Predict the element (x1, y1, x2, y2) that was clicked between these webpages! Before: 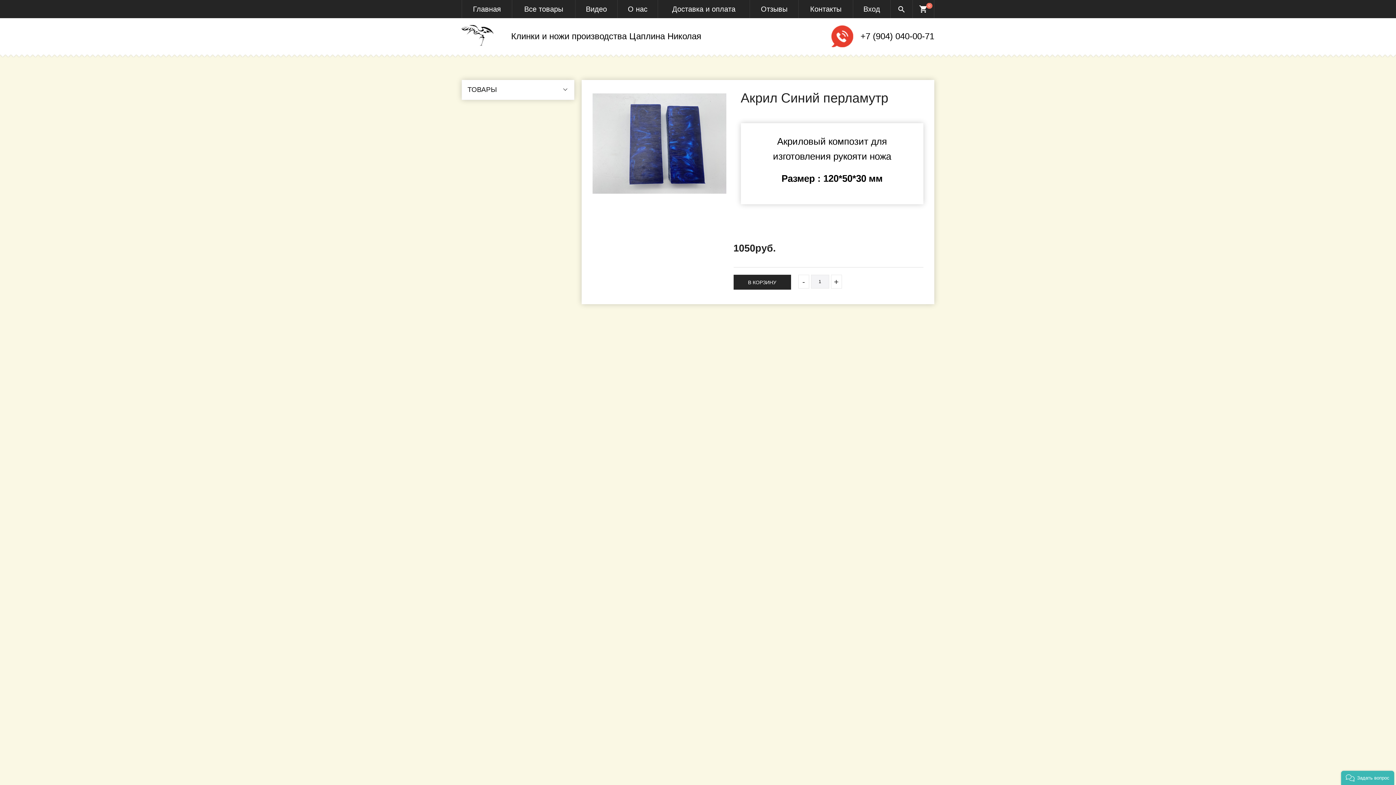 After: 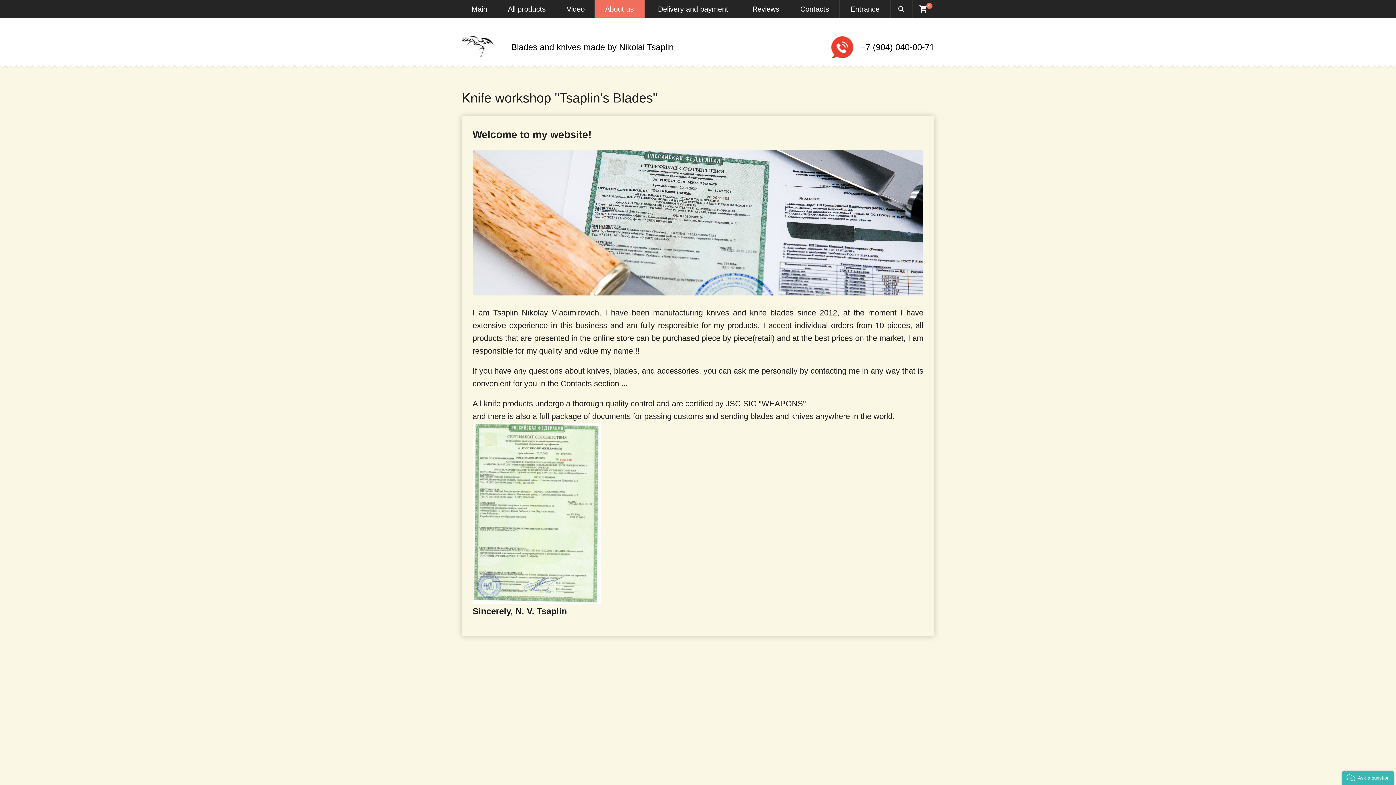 Action: bbox: (617, 0, 658, 18) label: О нас